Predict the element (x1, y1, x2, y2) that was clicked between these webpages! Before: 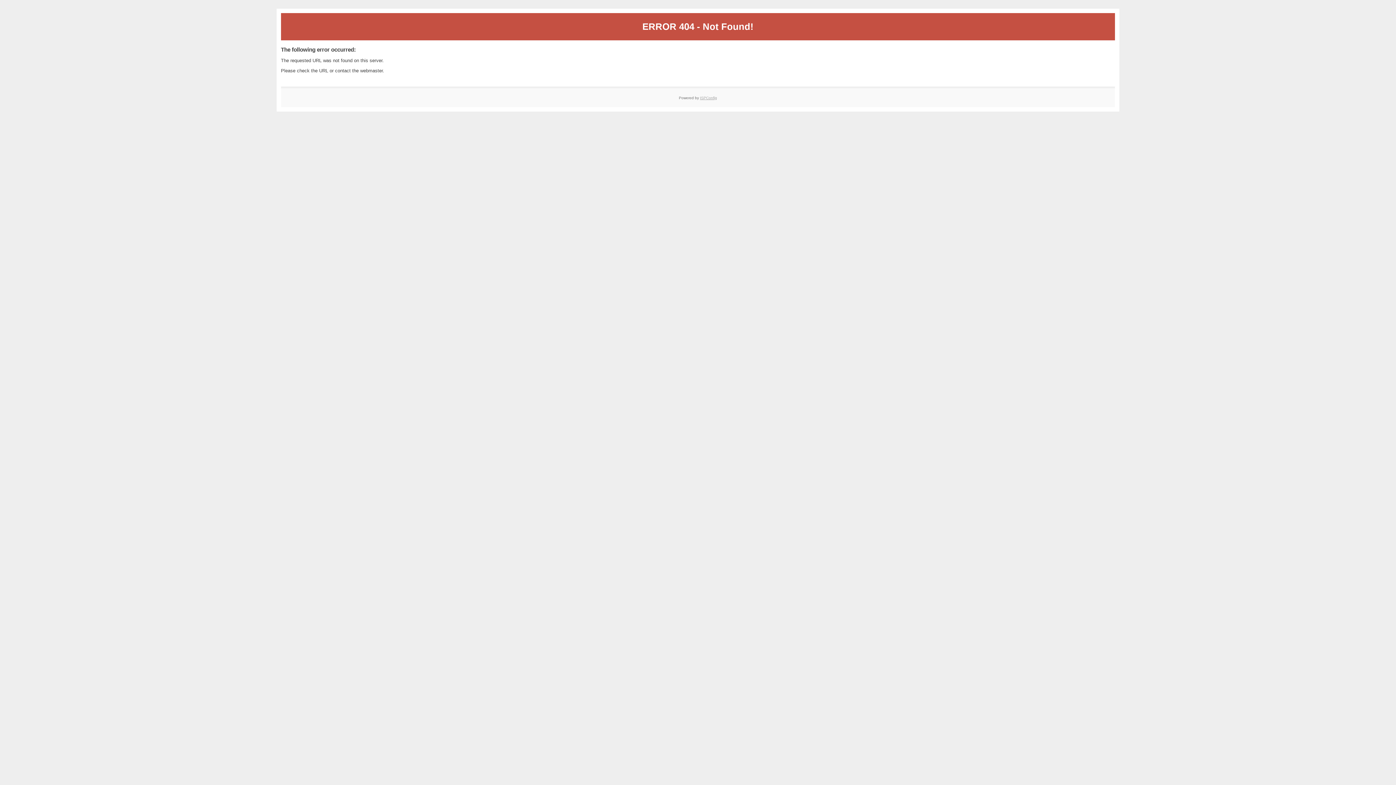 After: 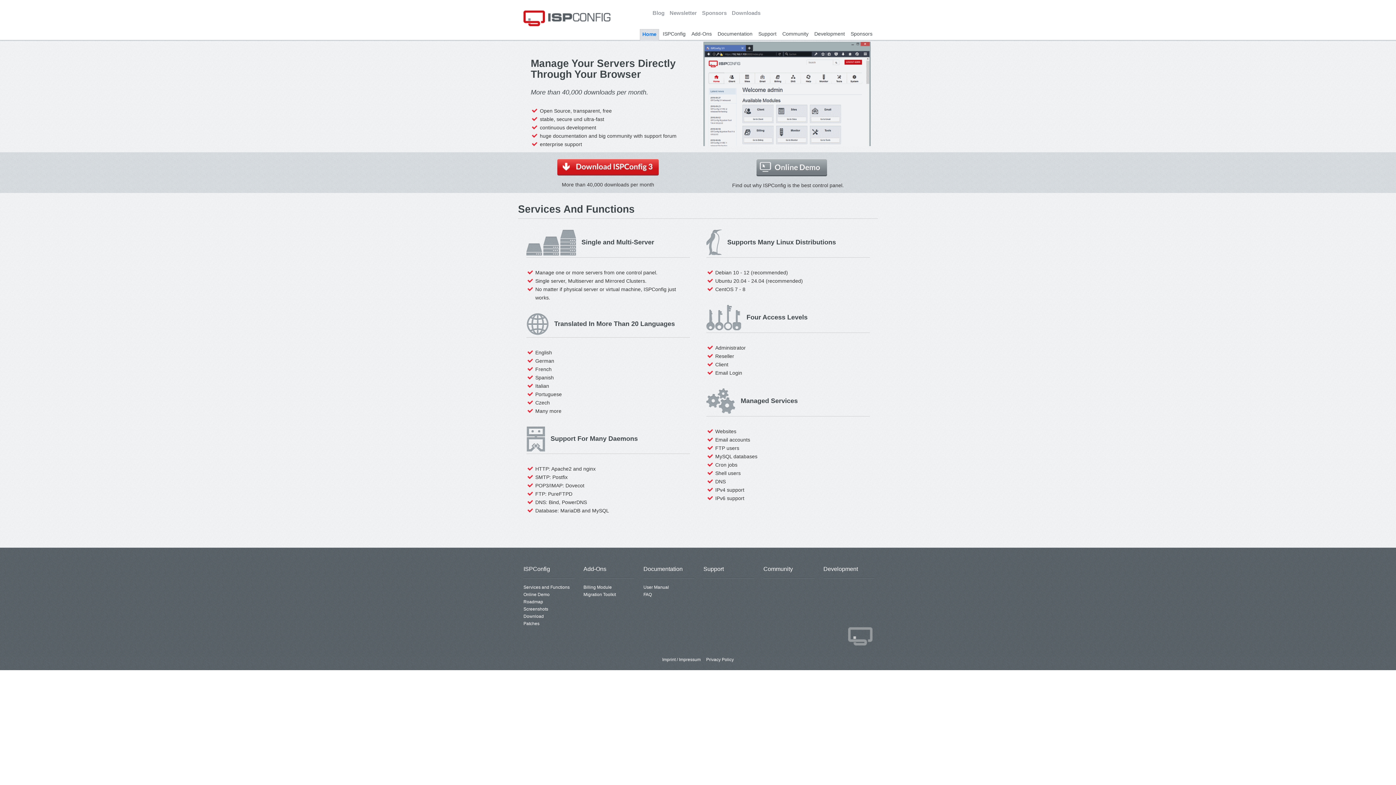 Action: bbox: (700, 95, 717, 99) label: ISPConfig